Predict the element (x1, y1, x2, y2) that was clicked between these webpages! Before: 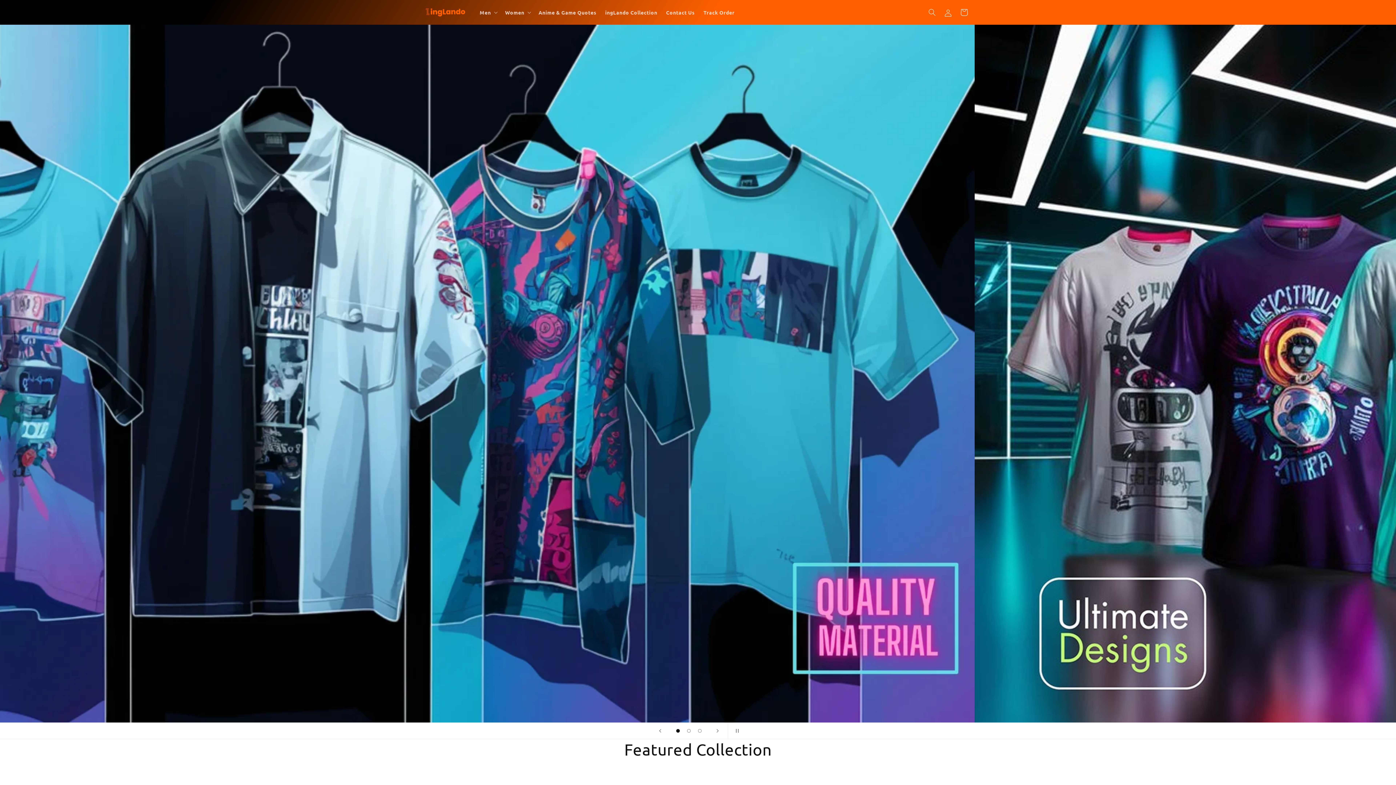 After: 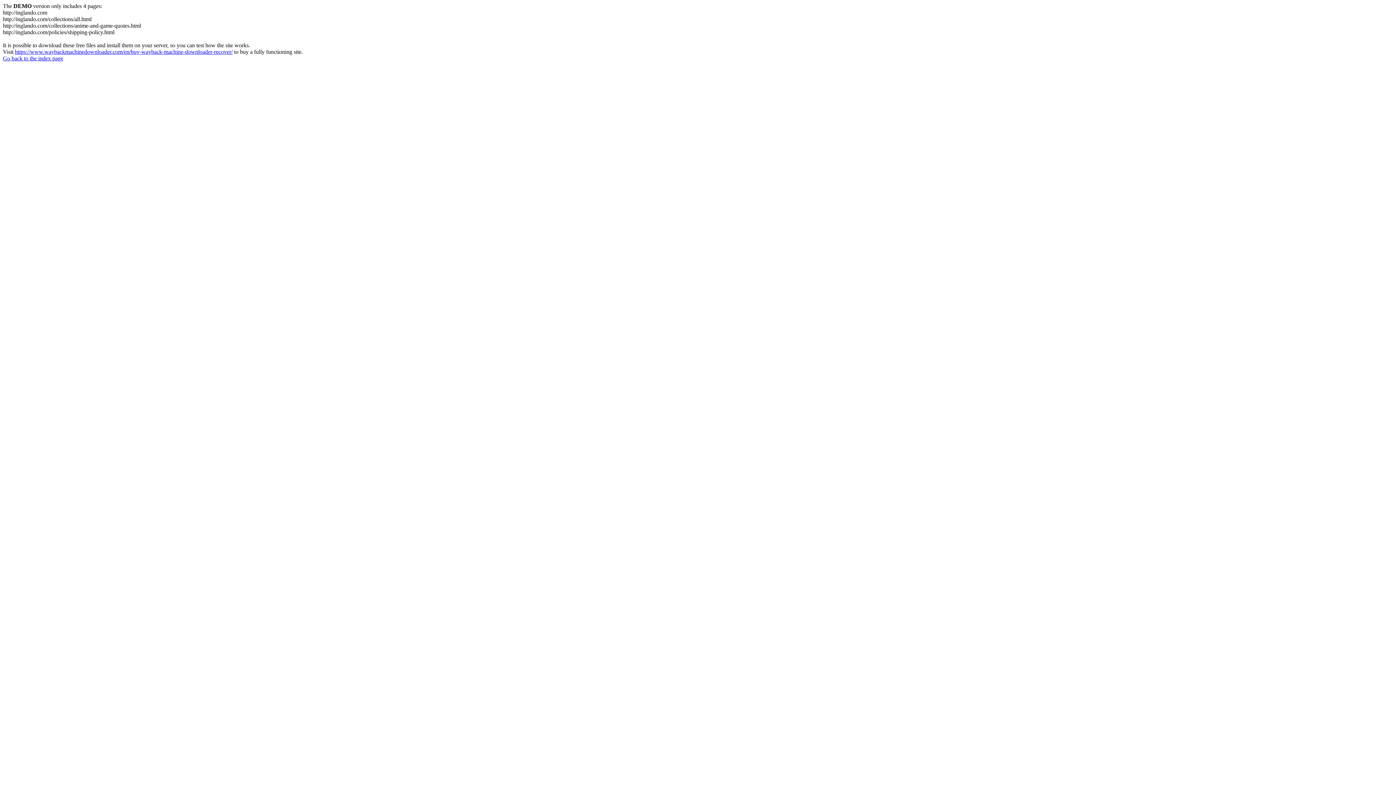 Action: bbox: (661, 4, 699, 20) label: Contact Us